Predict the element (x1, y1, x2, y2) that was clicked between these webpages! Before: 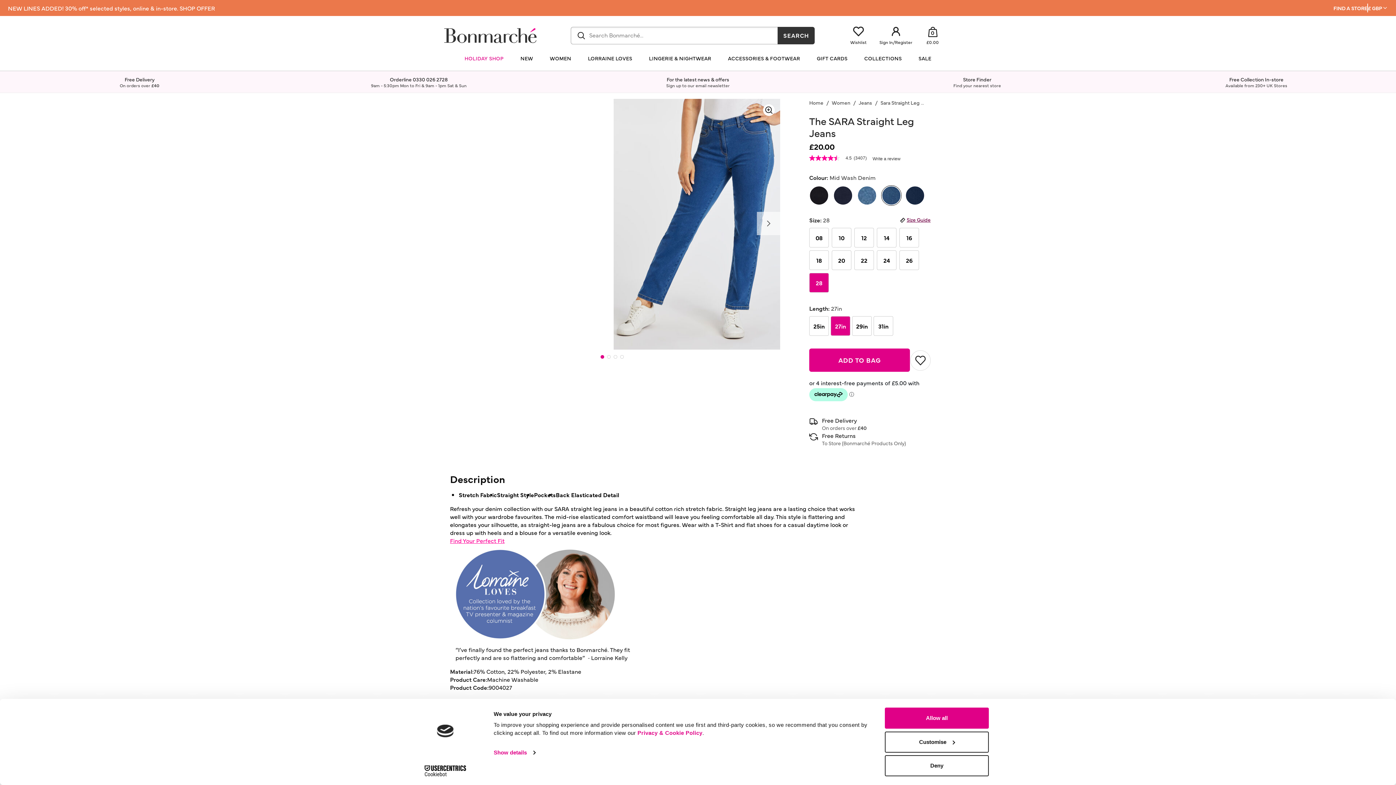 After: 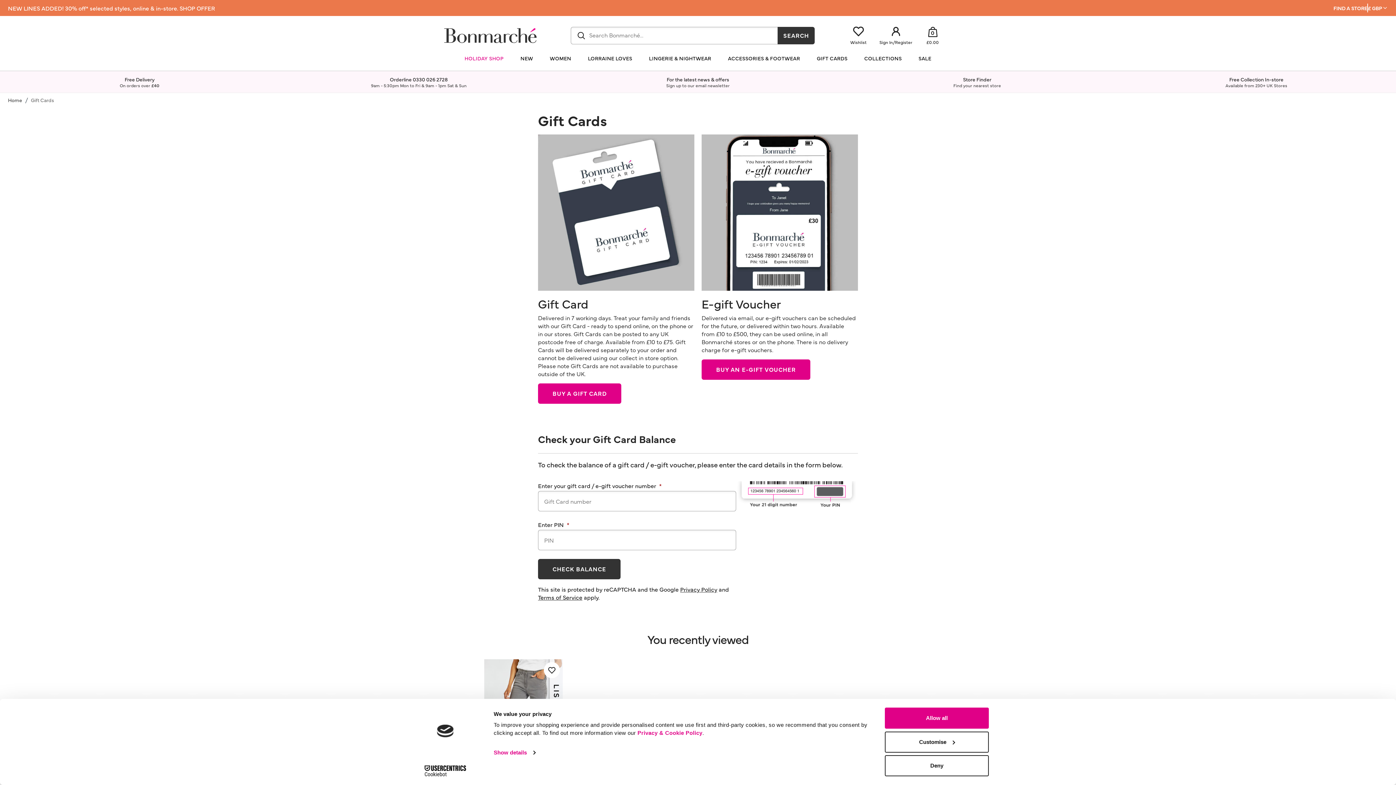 Action: label: GIFT CARDS bbox: (812, 54, 852, 70)